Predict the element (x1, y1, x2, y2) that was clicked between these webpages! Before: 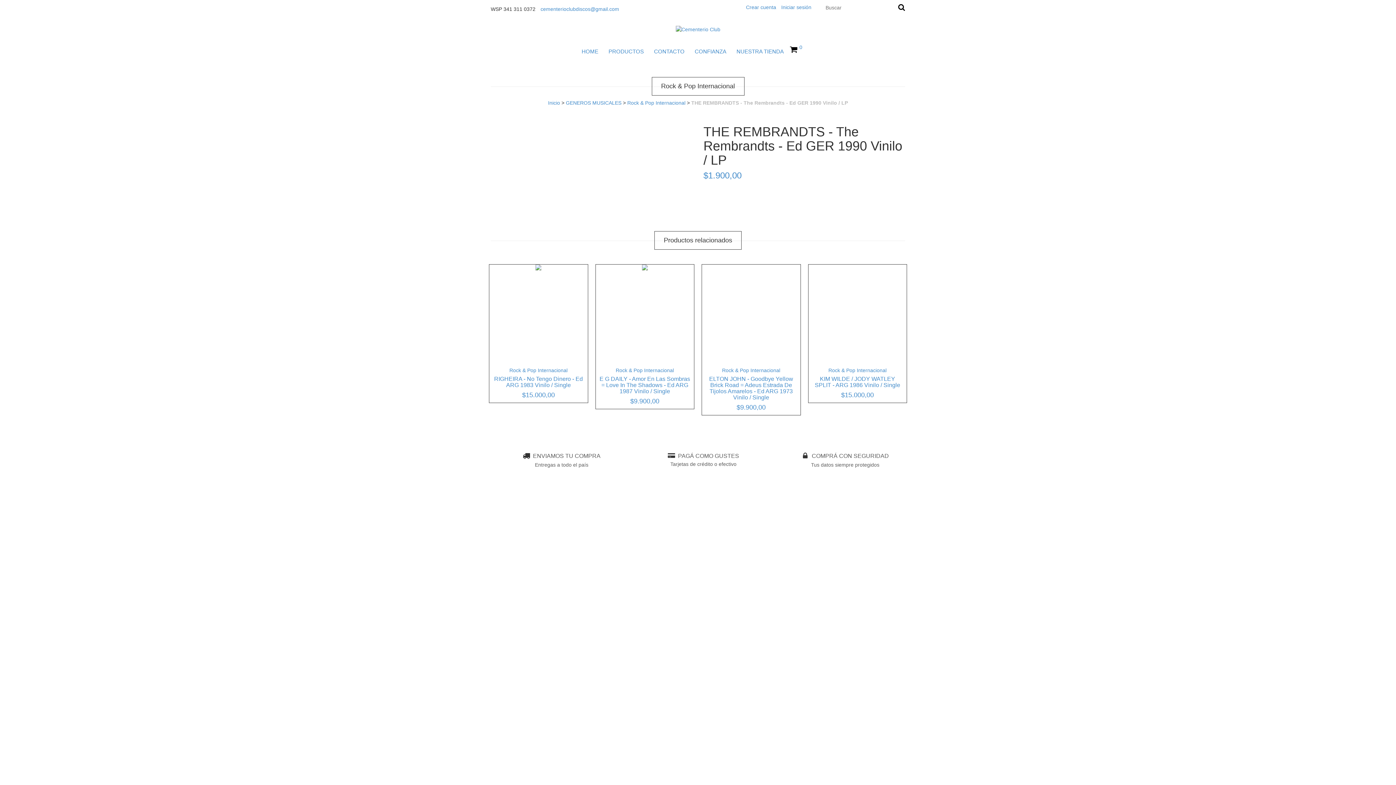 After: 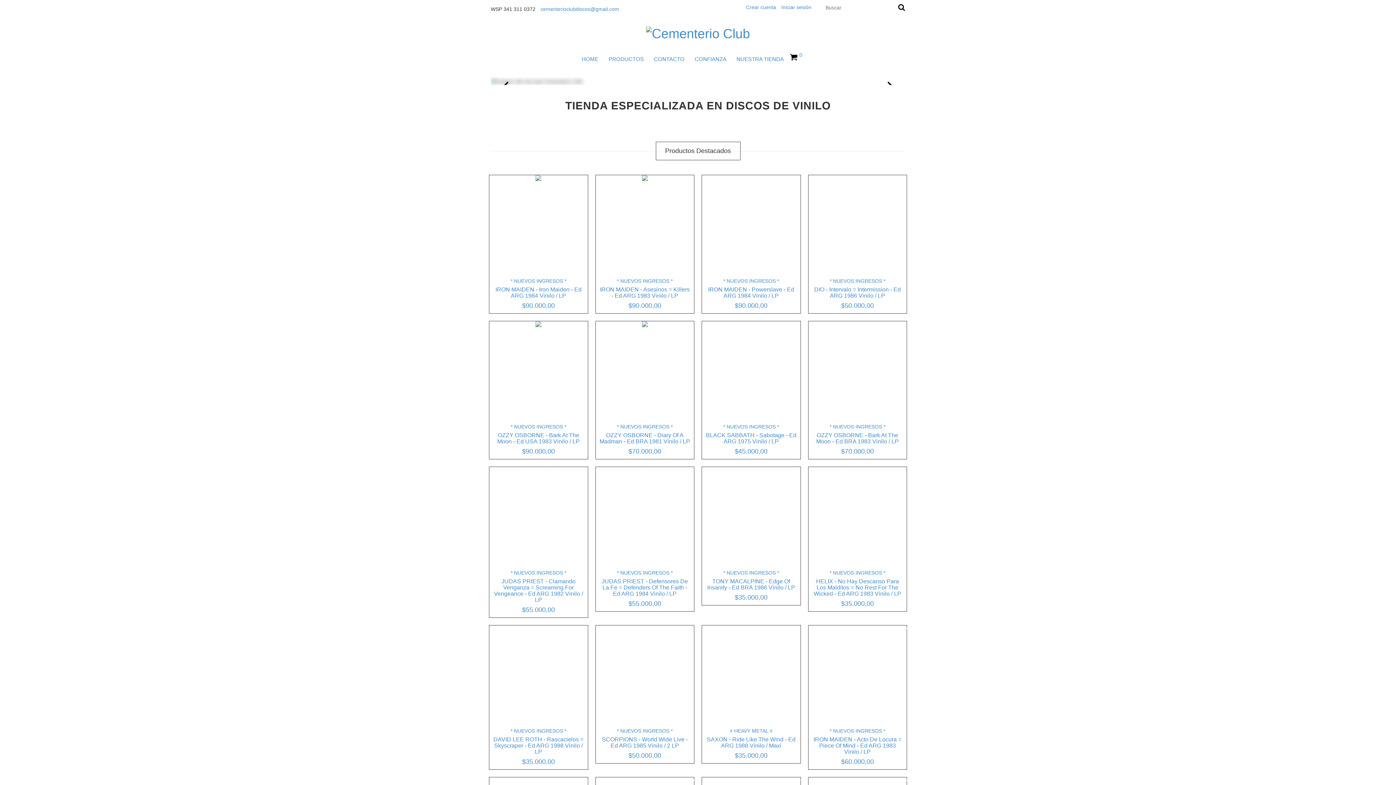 Action: label: HOME bbox: (577, 44, 602, 59)